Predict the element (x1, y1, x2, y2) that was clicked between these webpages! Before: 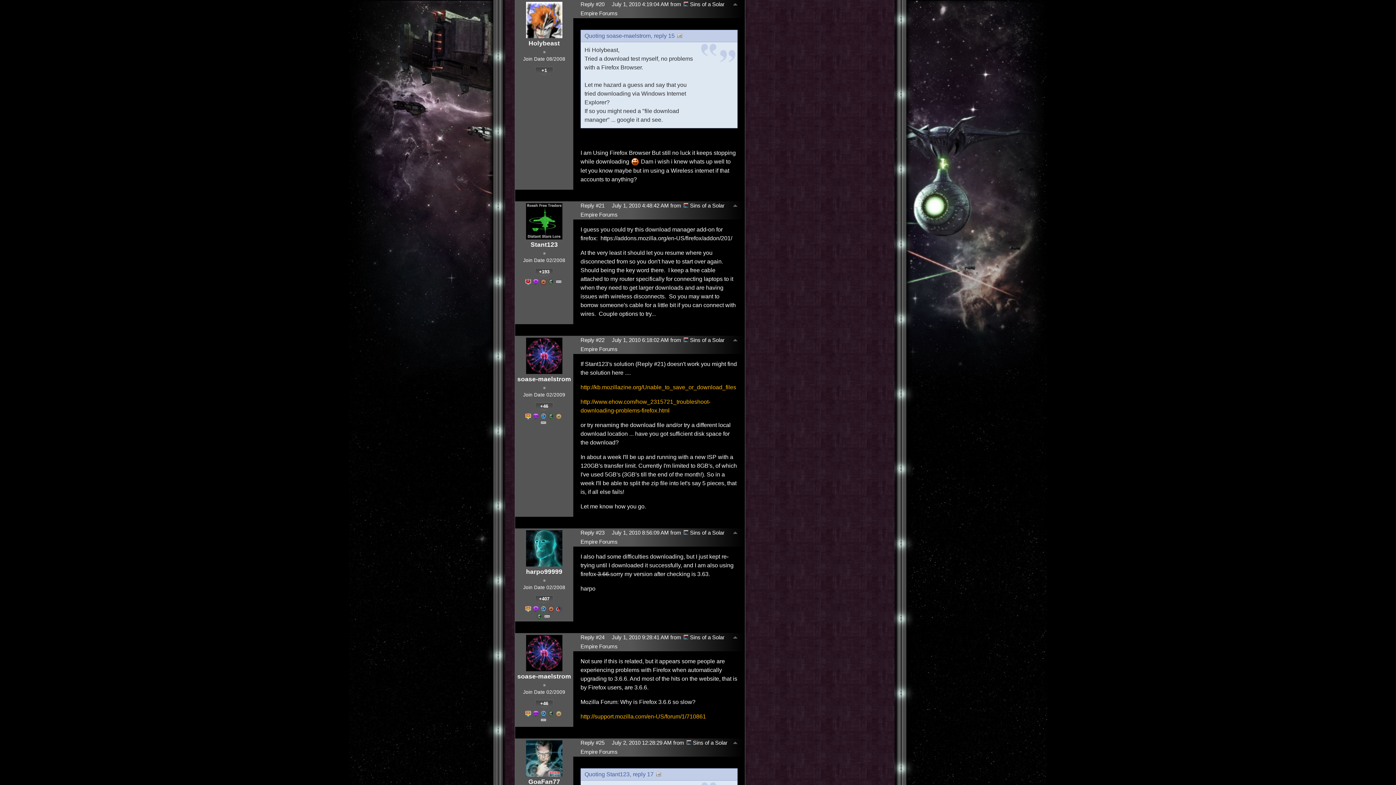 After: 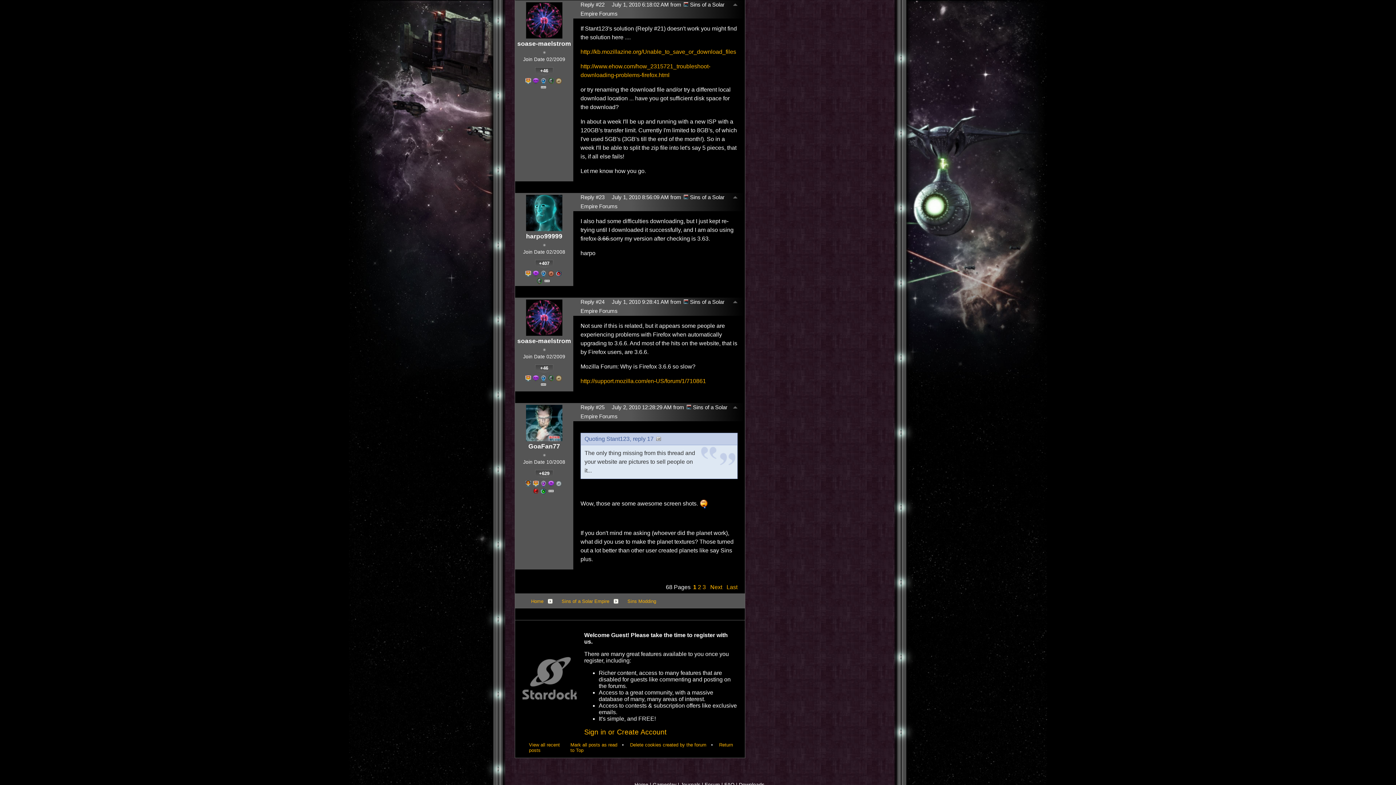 Action: label: Reply #22 bbox: (580, 337, 604, 343)